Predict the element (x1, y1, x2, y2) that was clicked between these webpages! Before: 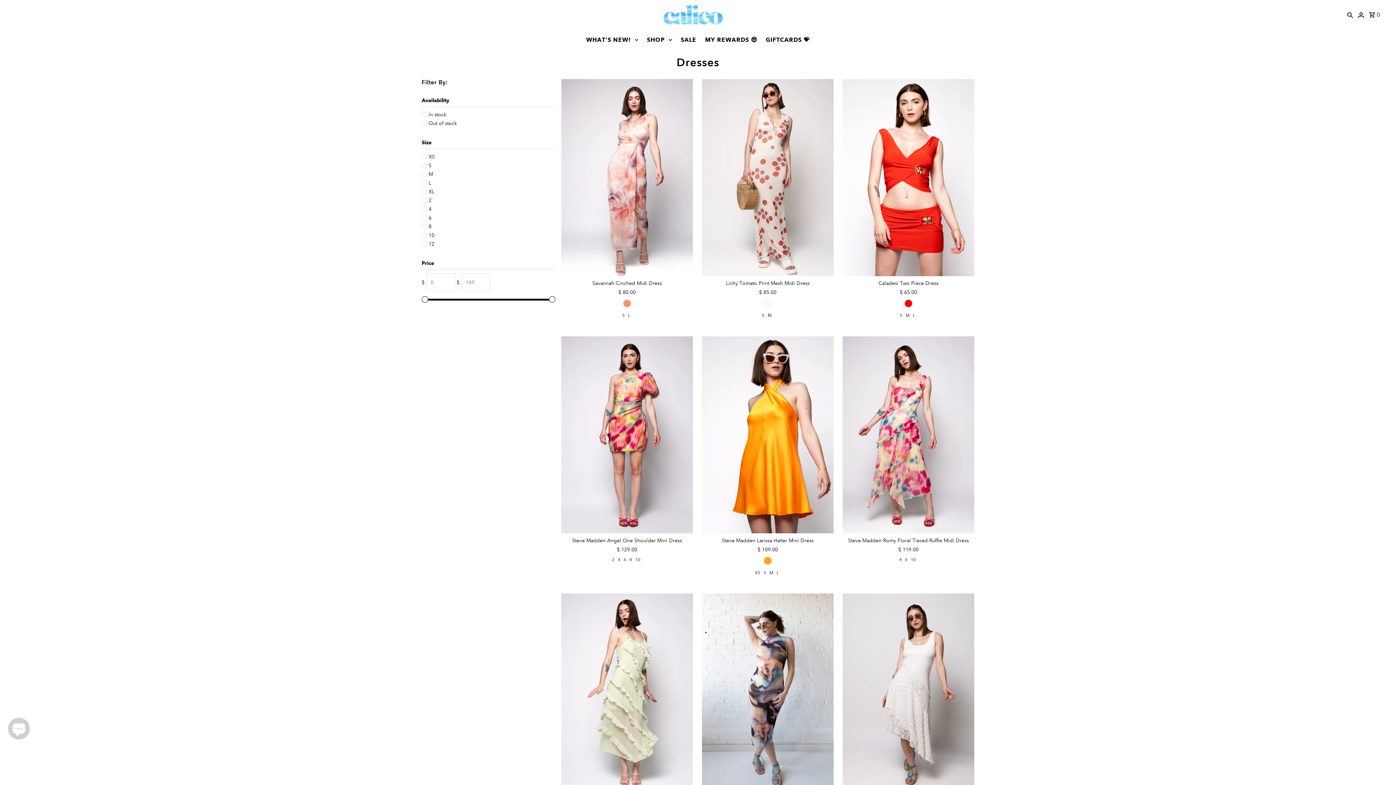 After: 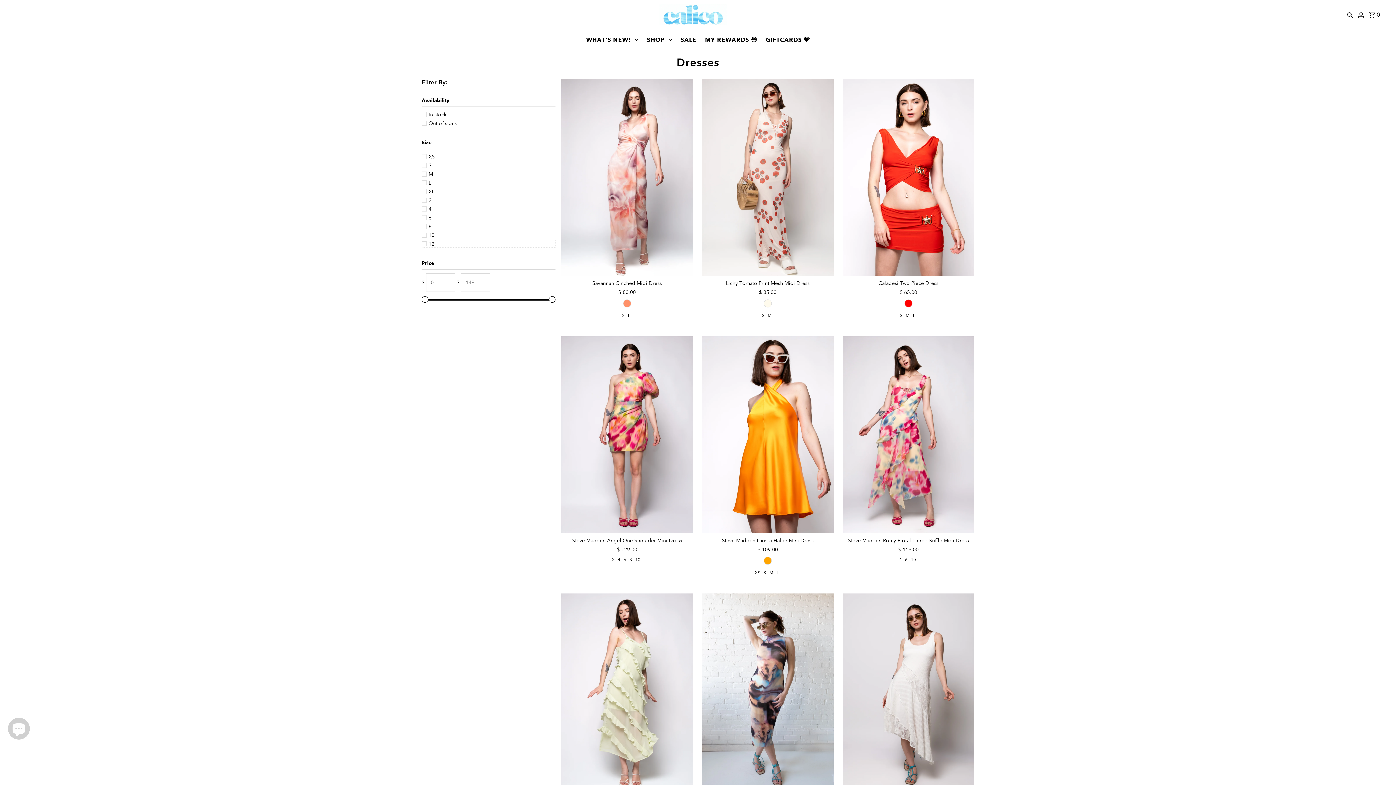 Action: label: 12 bbox: (421, 240, 555, 248)